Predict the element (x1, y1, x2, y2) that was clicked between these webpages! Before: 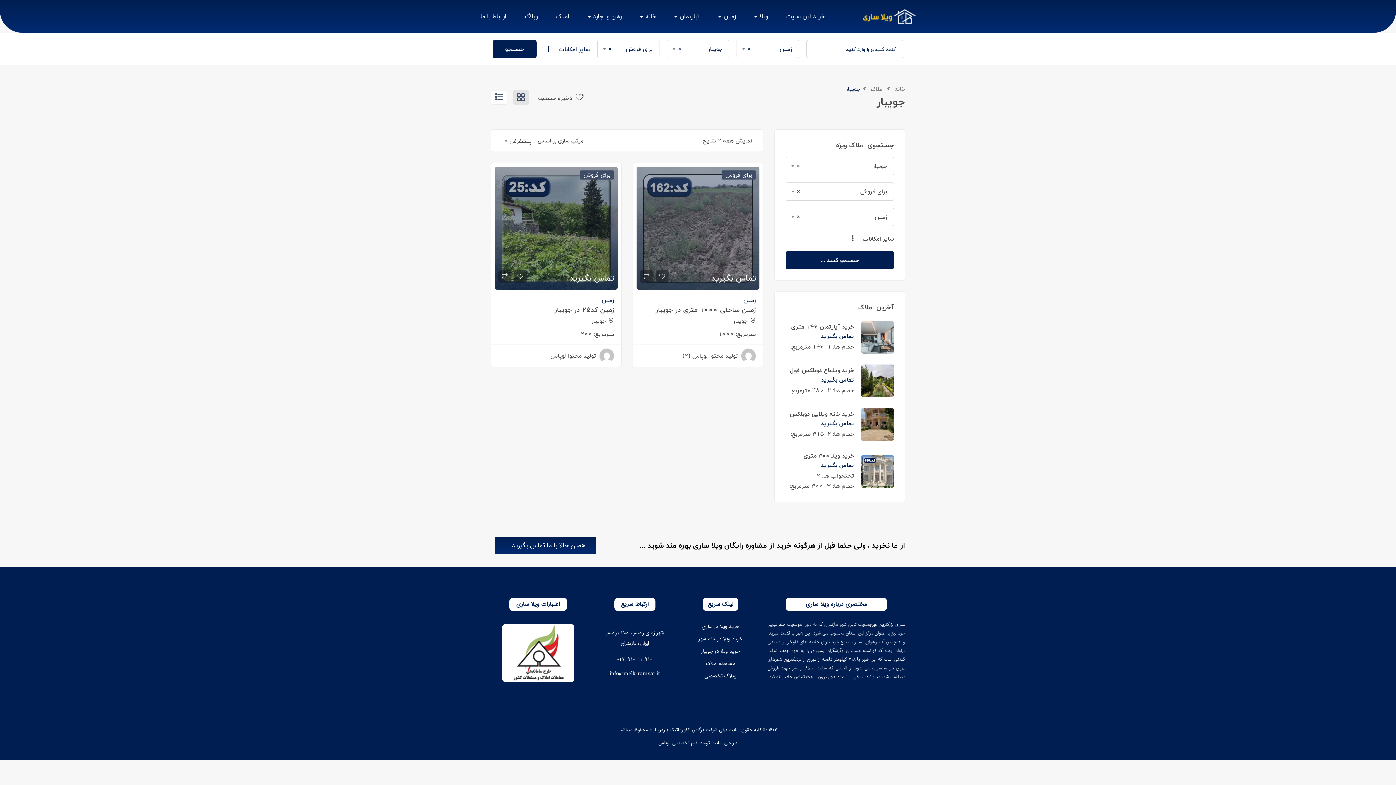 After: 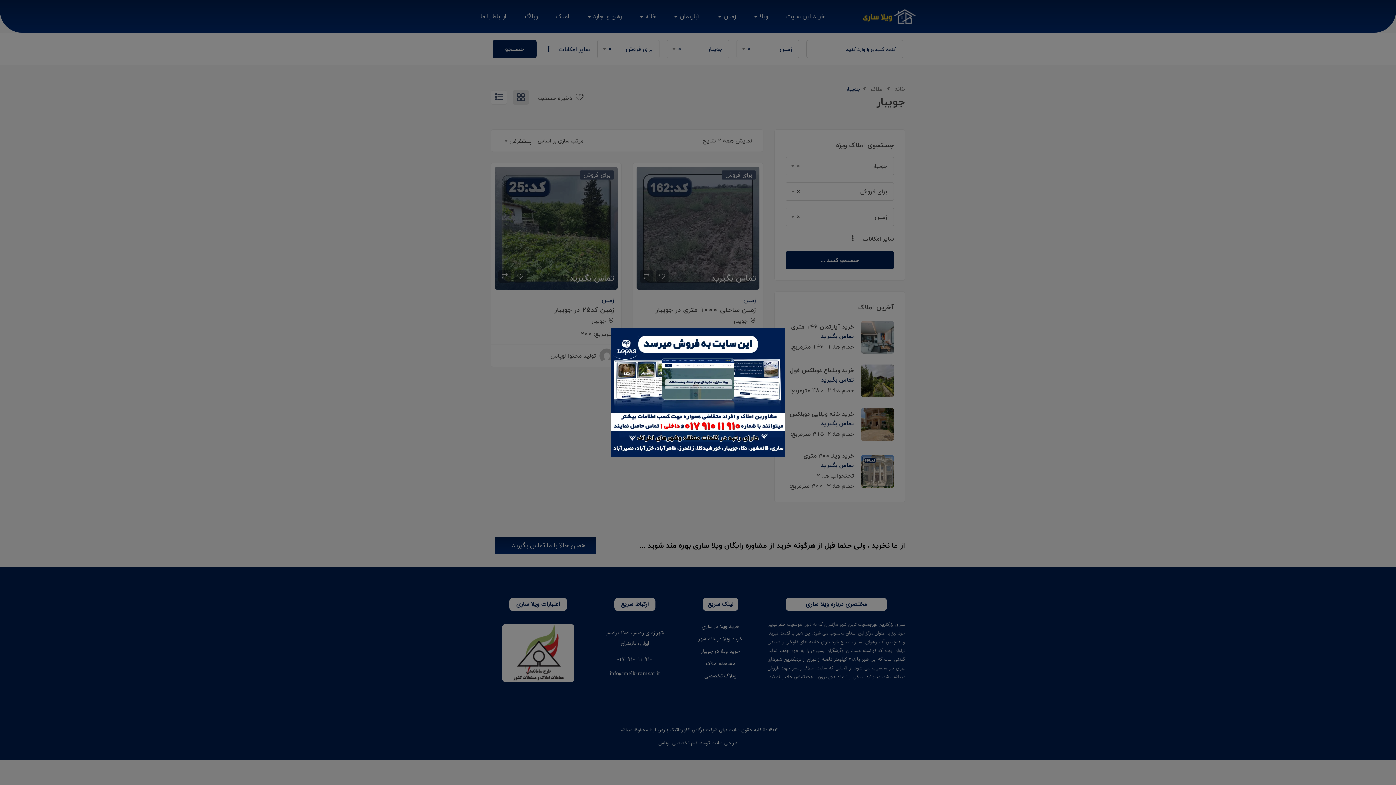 Action: label: زمین  bbox: (718, 0, 736, 32)